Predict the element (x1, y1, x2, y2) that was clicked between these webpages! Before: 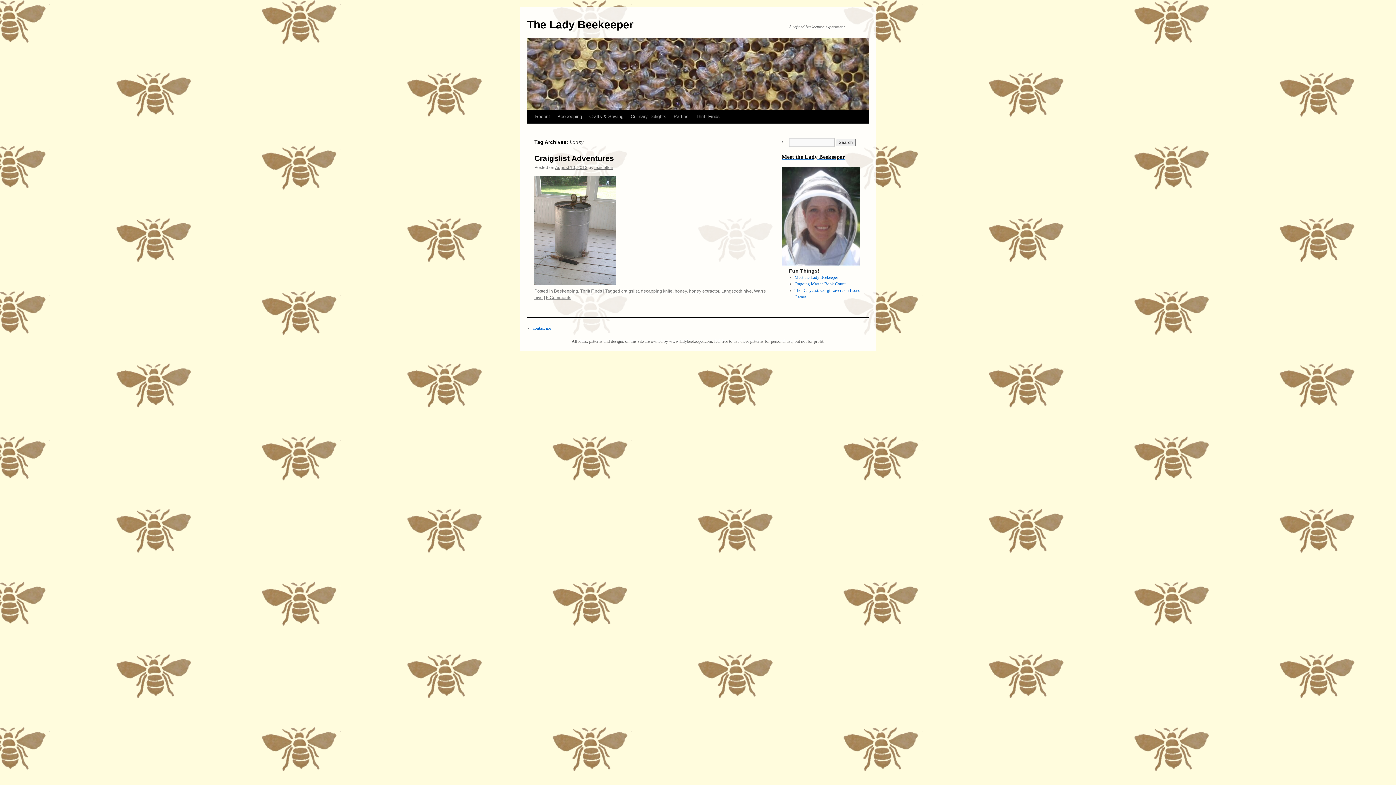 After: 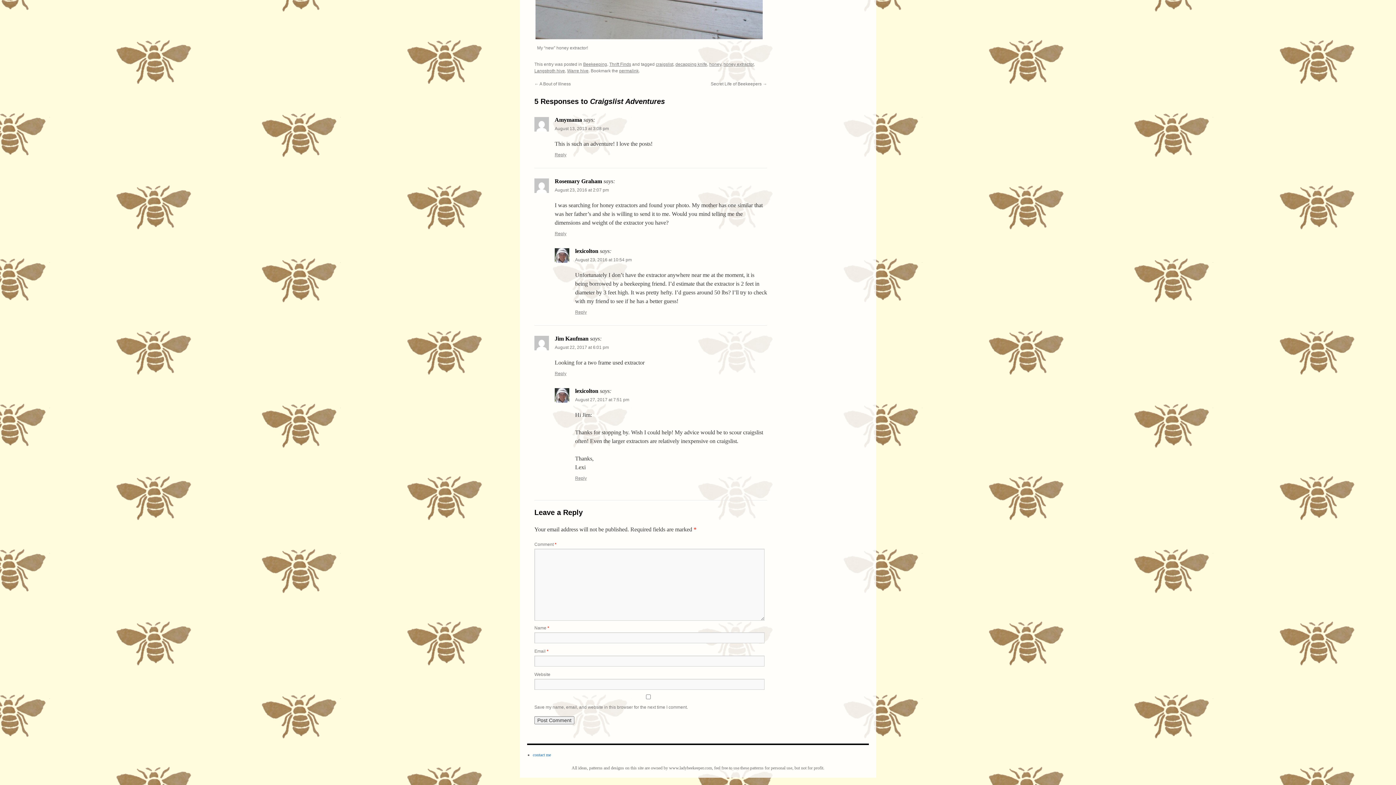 Action: bbox: (546, 295, 571, 300) label: 5 Comments